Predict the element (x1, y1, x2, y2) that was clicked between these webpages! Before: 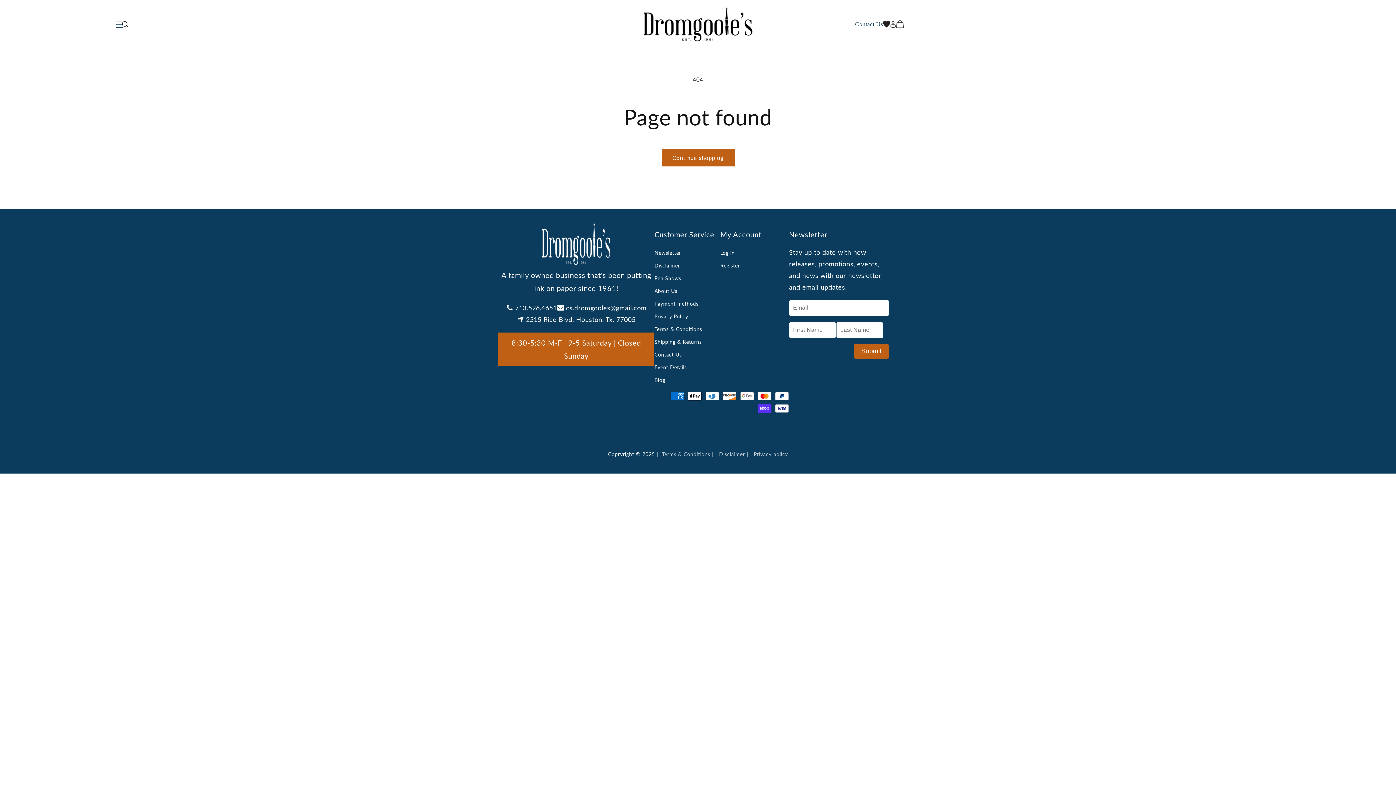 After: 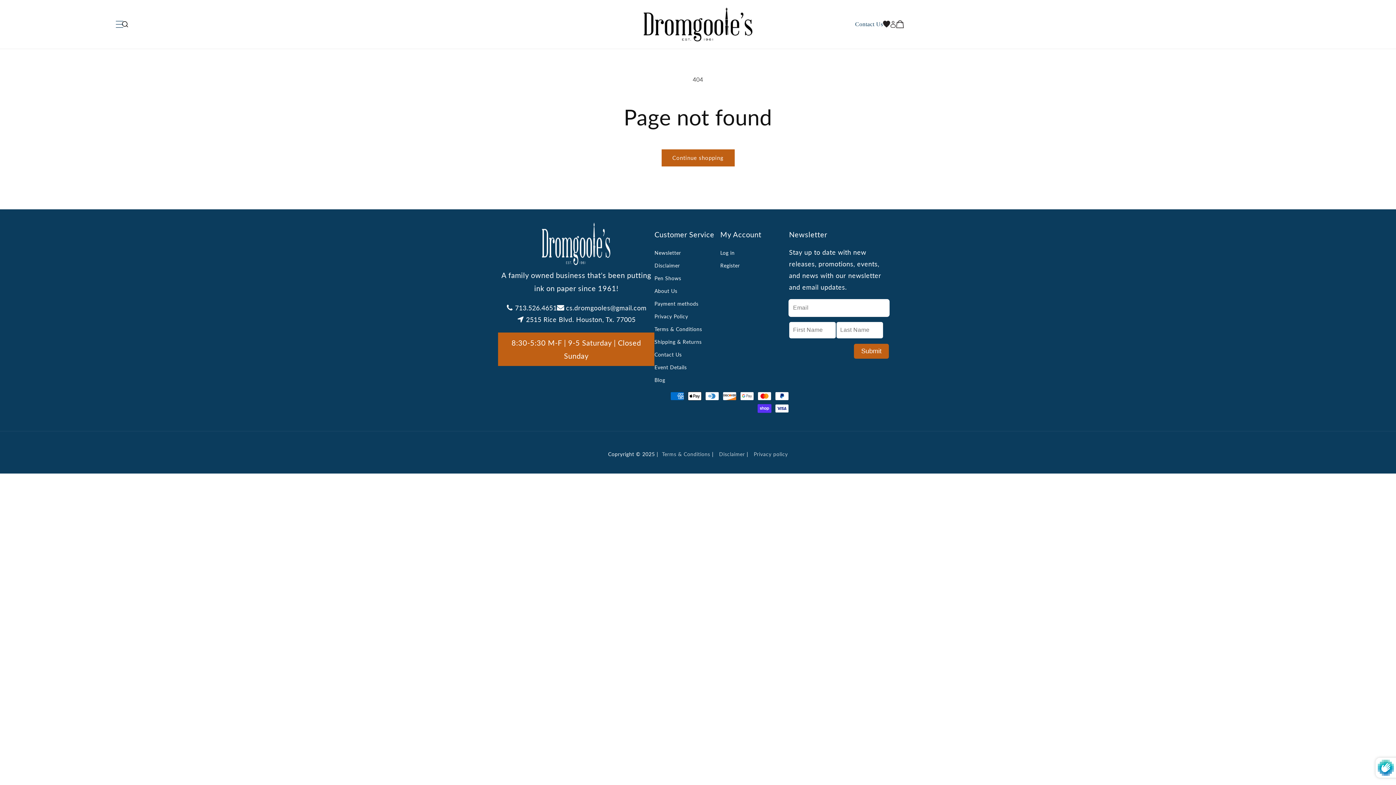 Action: bbox: (854, 343, 889, 358) label: Subscribe